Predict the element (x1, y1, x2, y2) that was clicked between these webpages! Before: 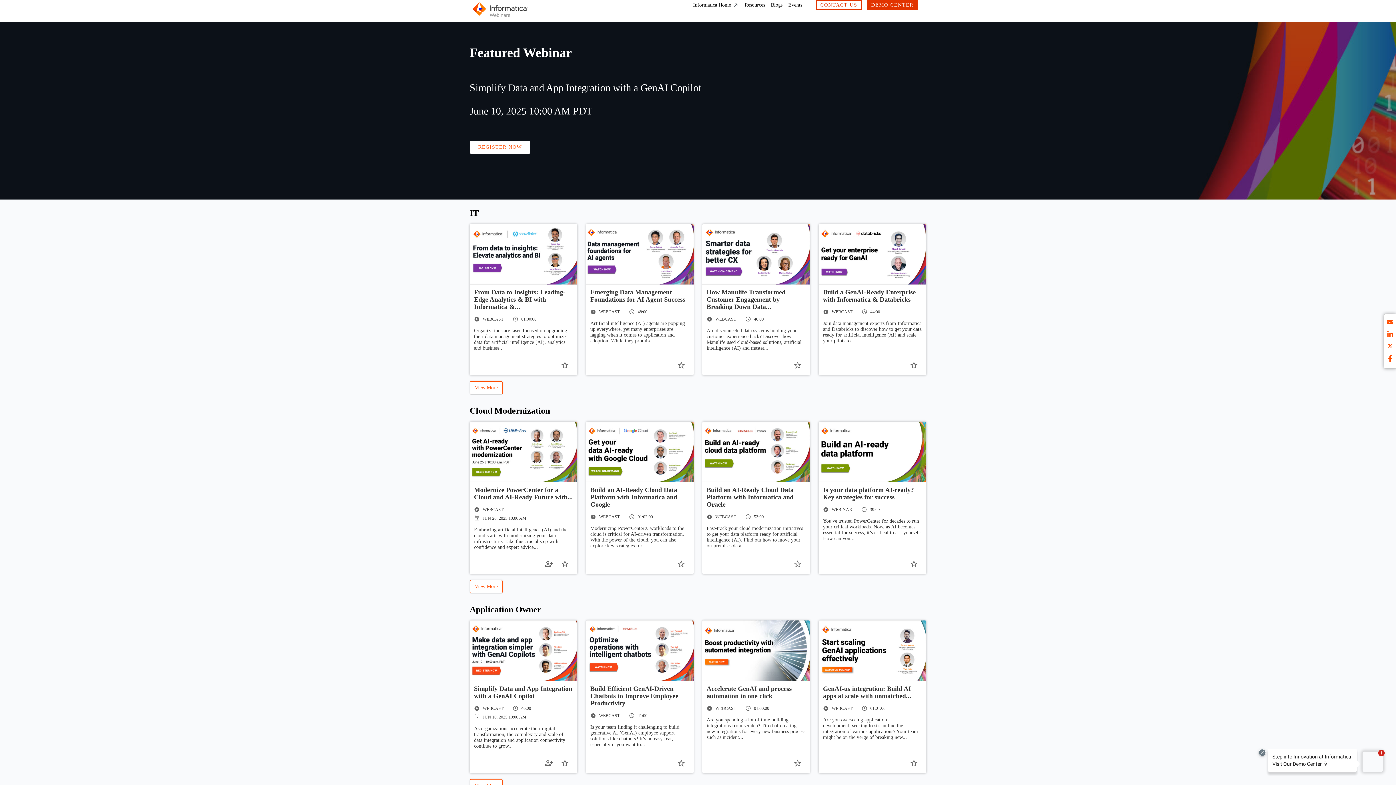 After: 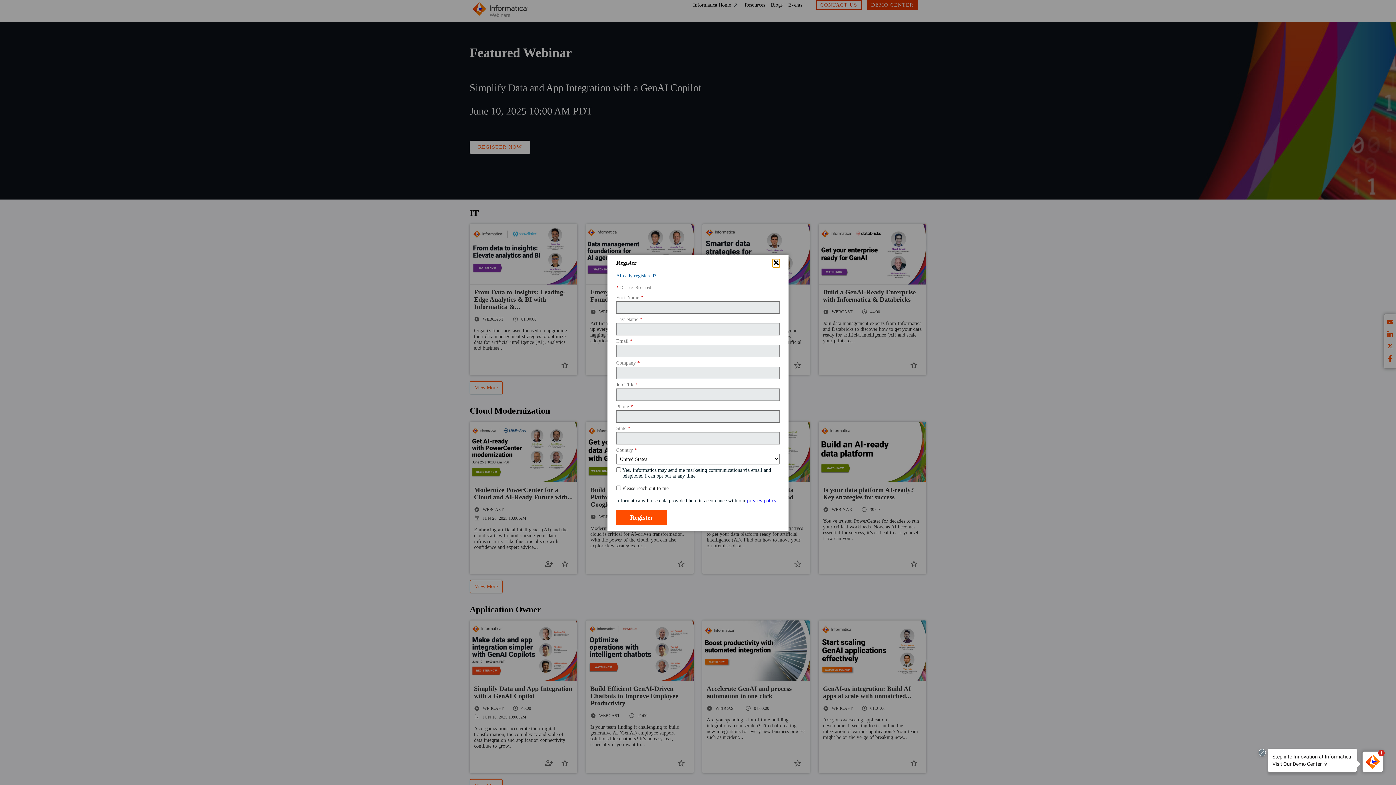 Action: label: Bookmark bbox: (906, 357, 922, 373)